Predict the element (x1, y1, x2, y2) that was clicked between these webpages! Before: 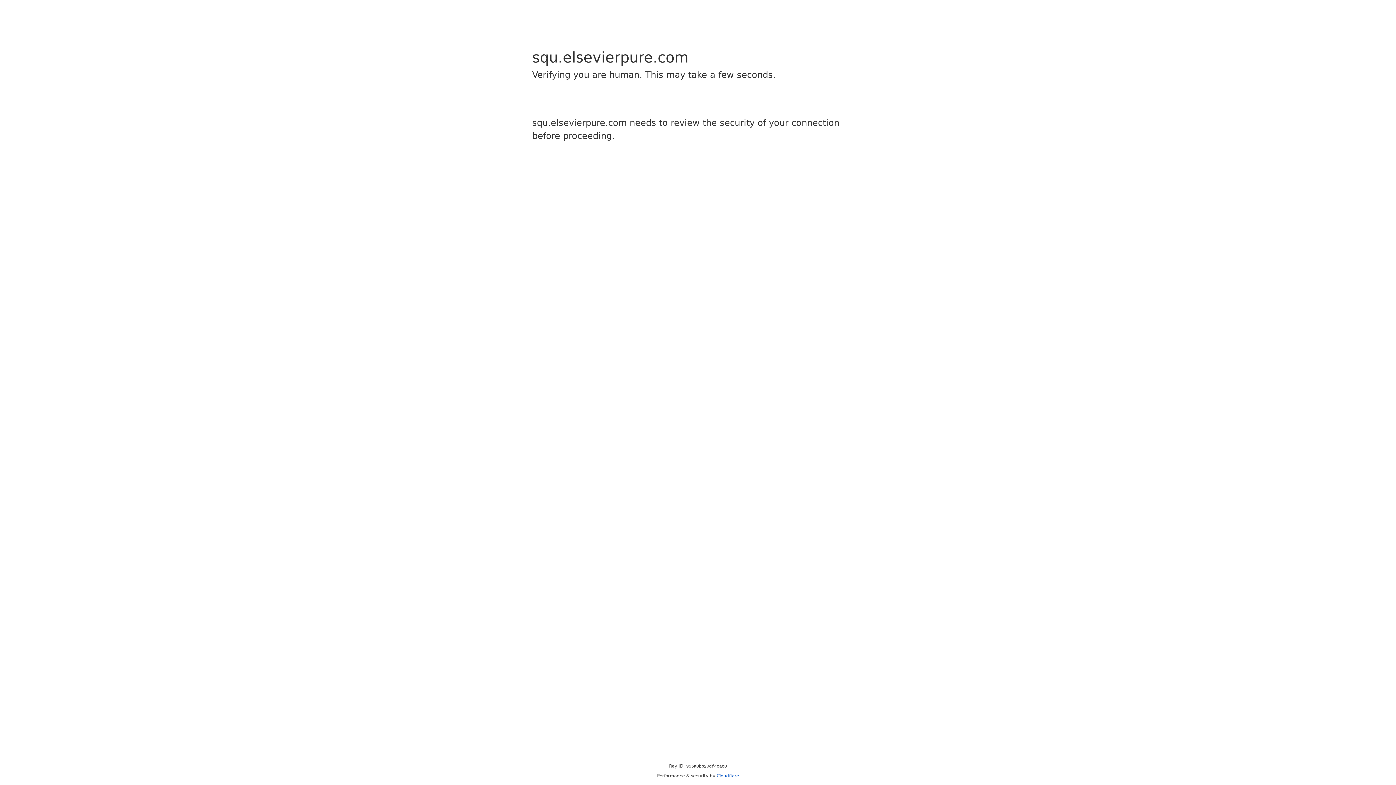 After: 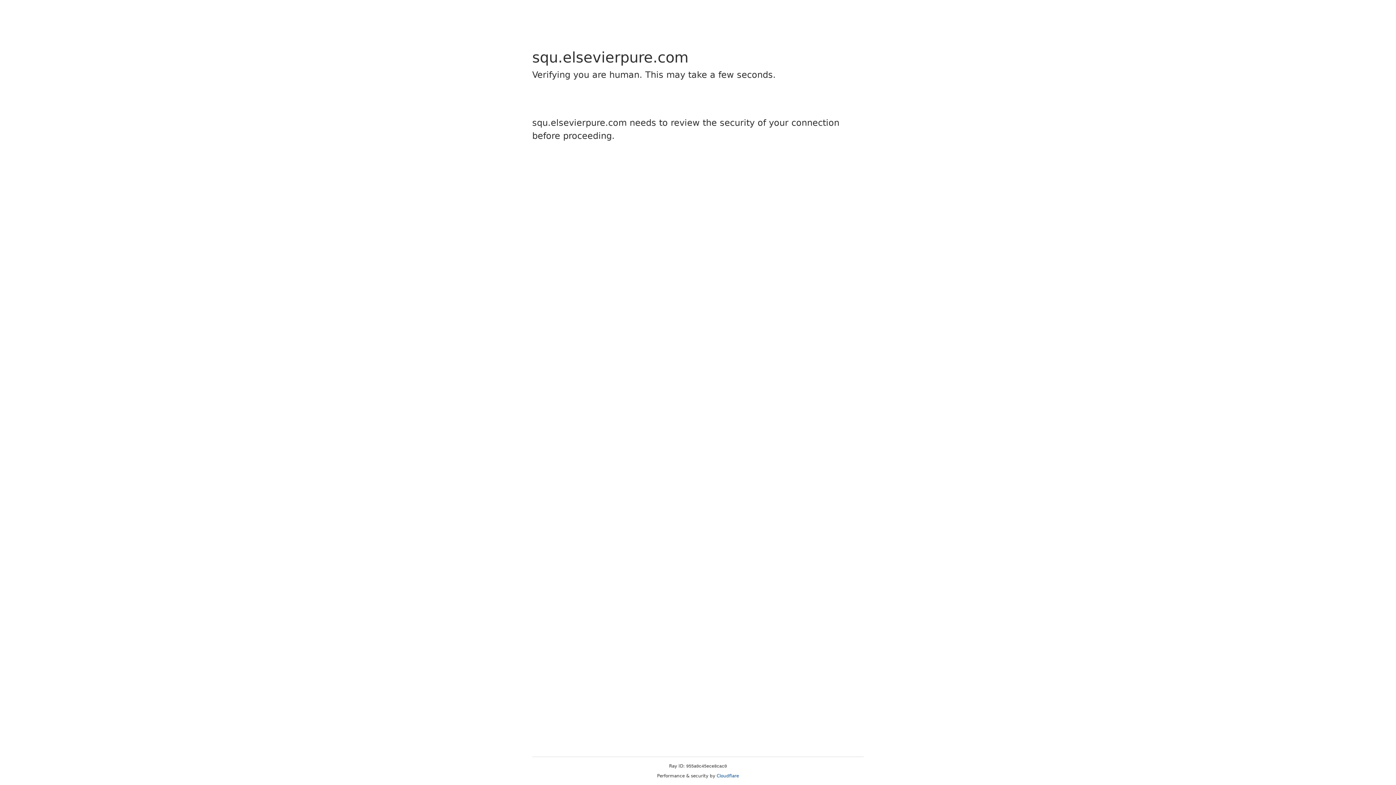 Action: bbox: (716, 773, 739, 778) label: Cloudflare